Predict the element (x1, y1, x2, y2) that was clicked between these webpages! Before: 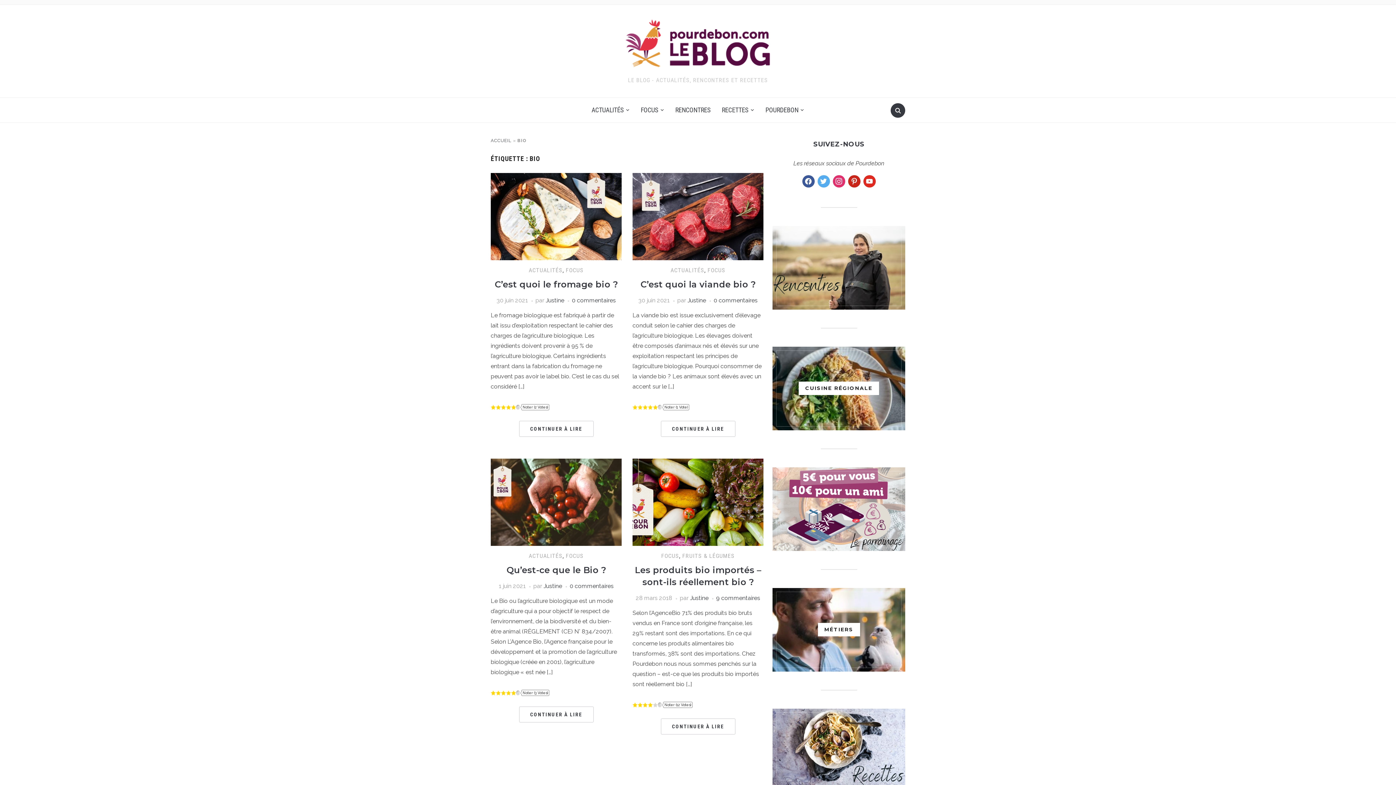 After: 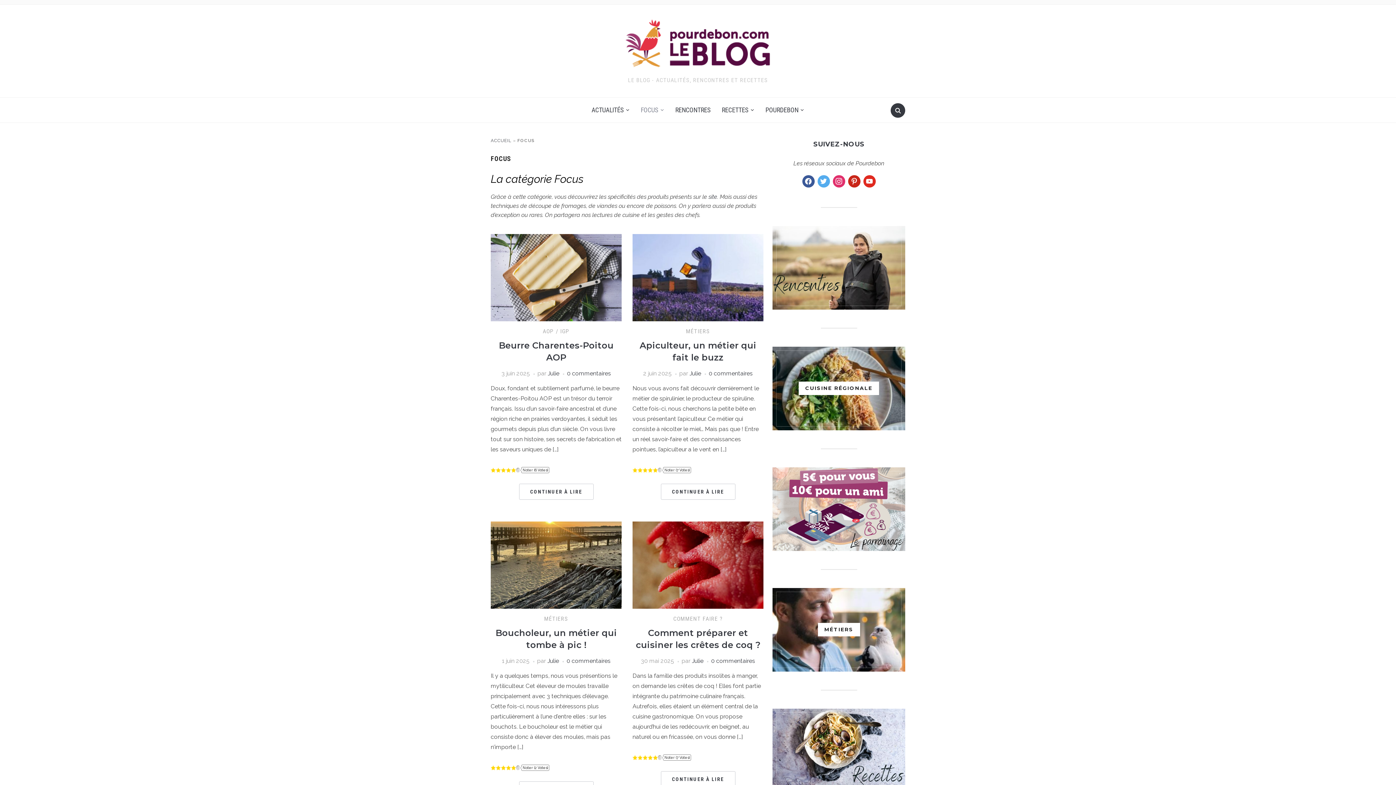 Action: bbox: (707, 266, 725, 273) label: FOCUS